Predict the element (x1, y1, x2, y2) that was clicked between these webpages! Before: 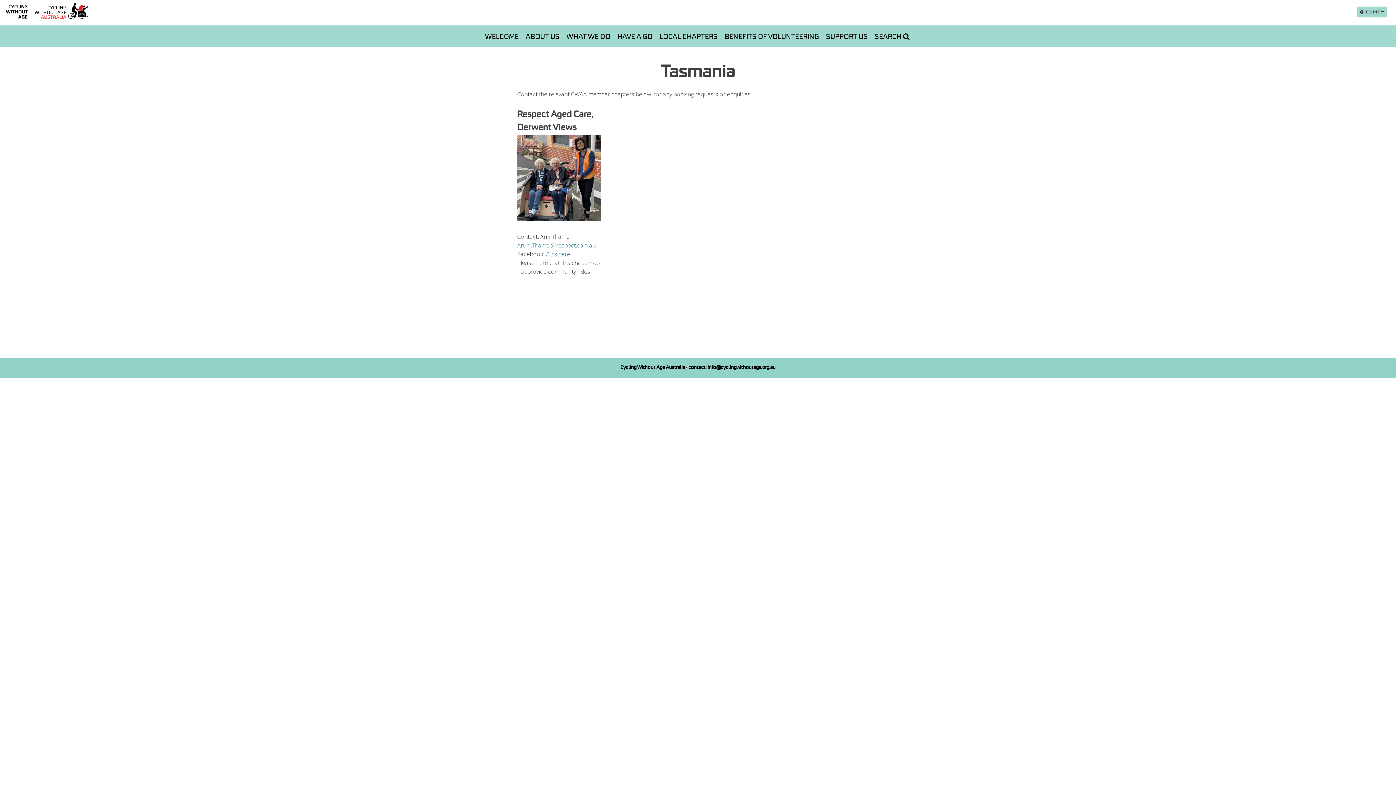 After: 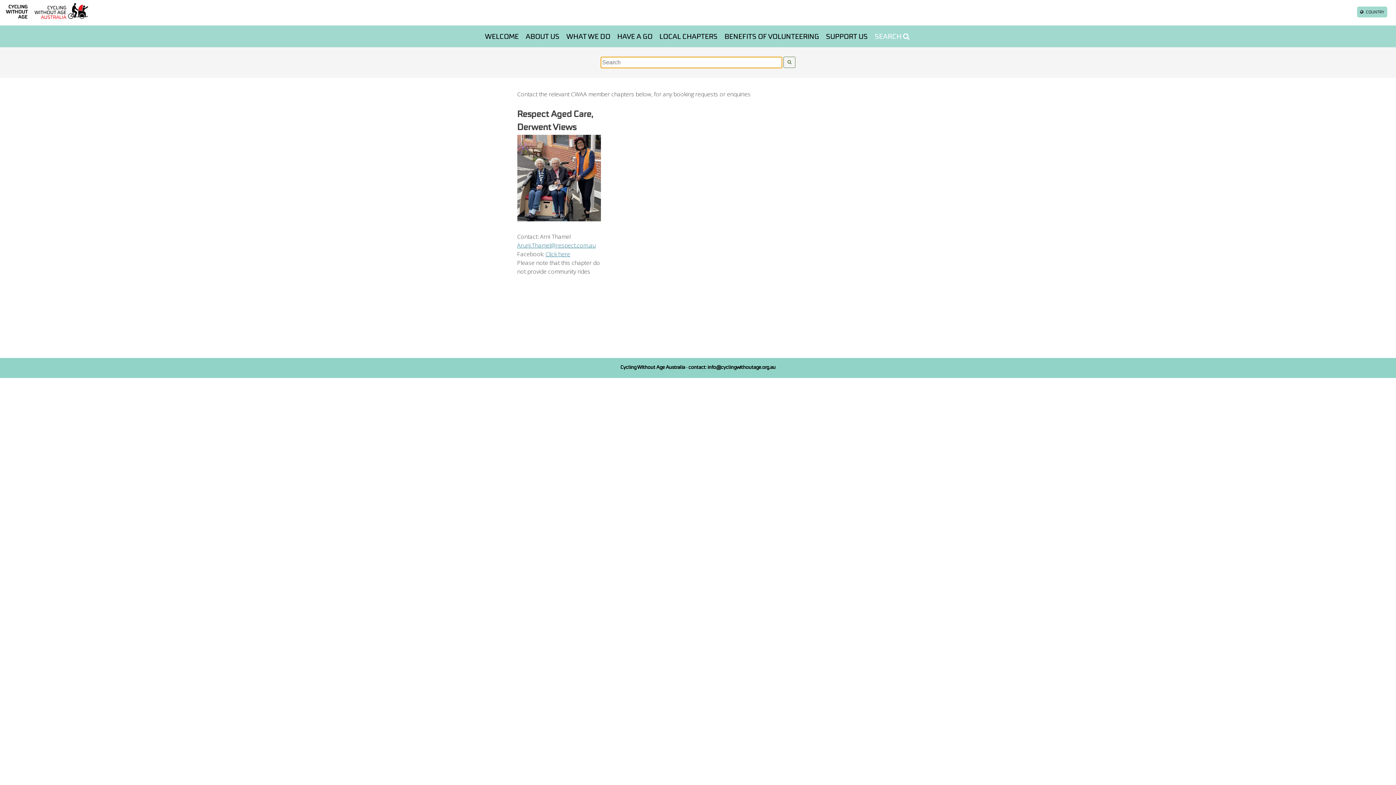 Action: bbox: (872, 25, 914, 47) label: SEARCH 